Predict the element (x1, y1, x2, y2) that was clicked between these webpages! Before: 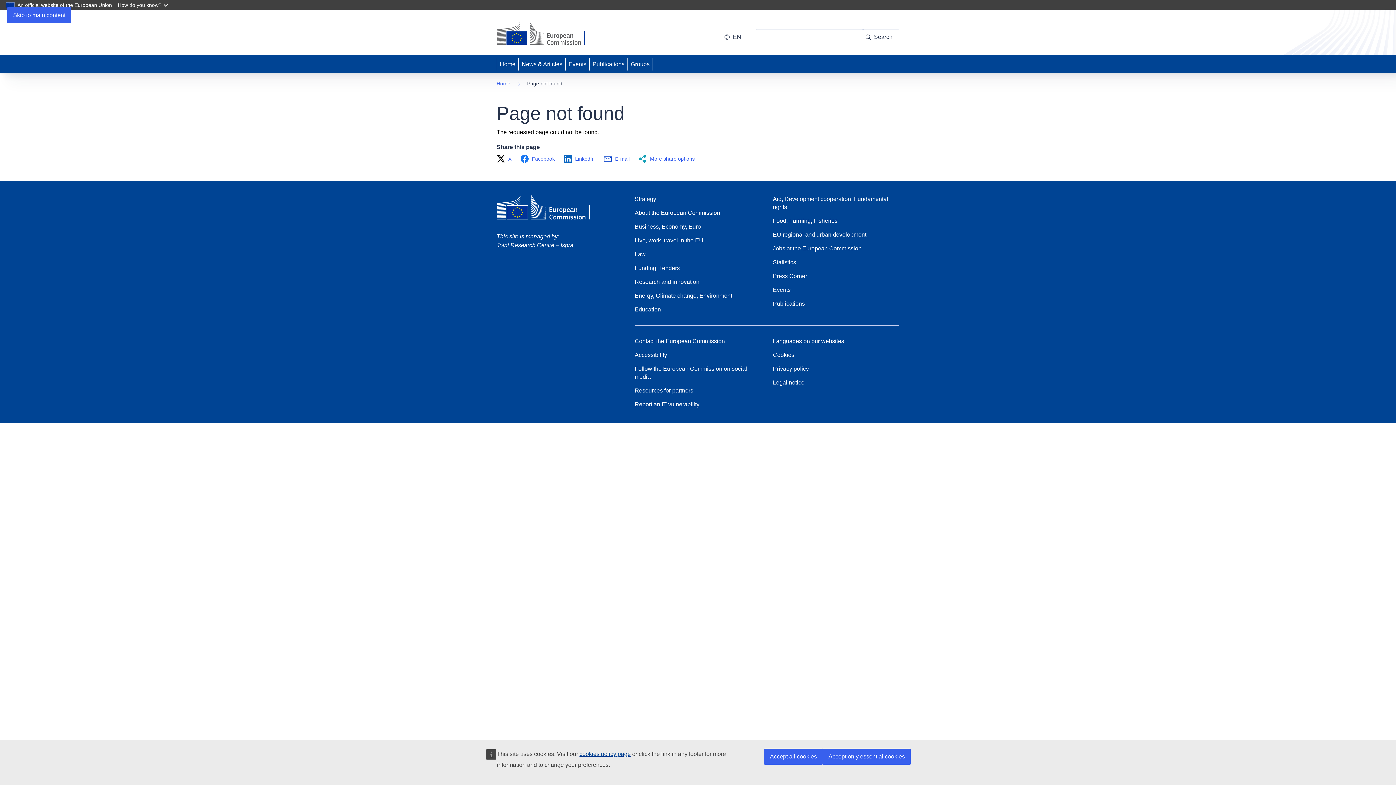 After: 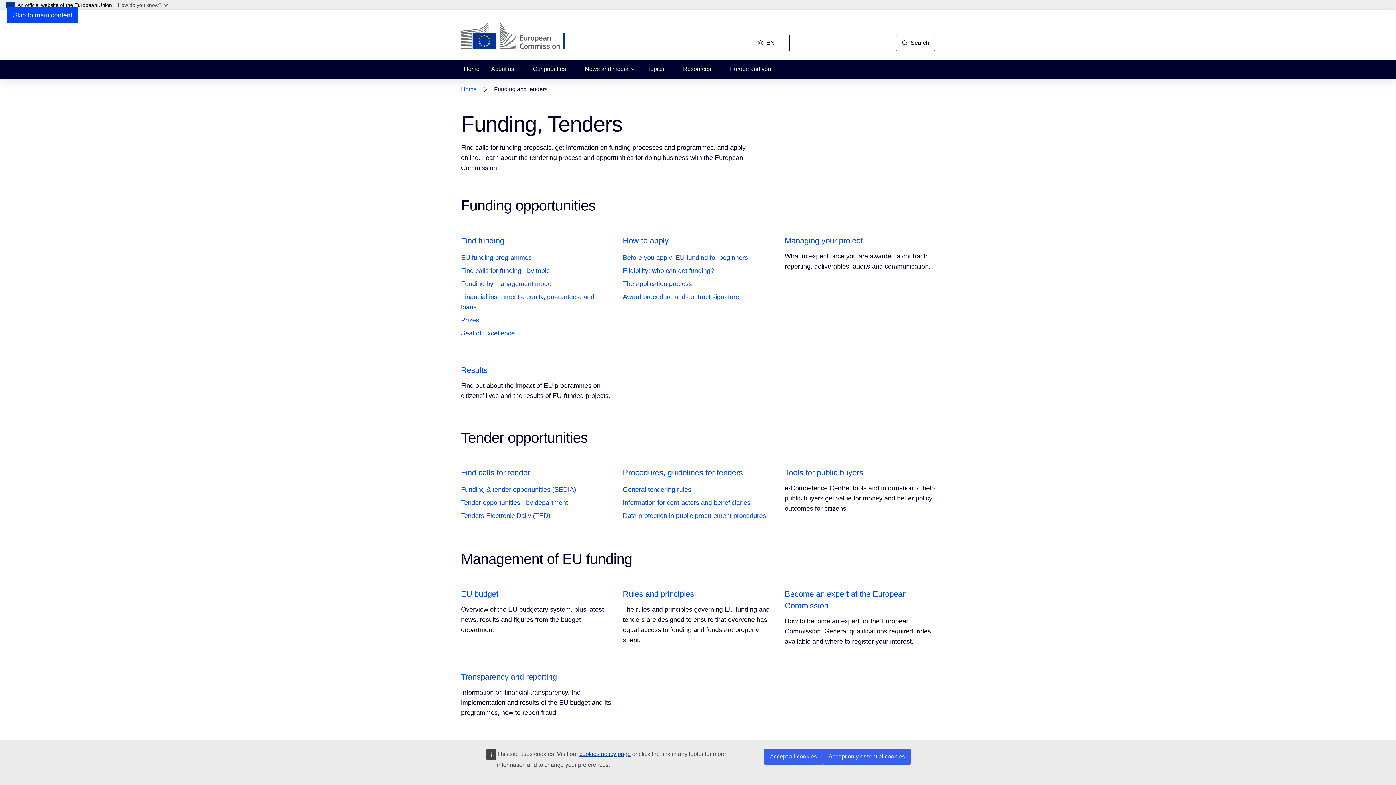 Action: bbox: (634, 264, 680, 272) label: Funding, Tenders